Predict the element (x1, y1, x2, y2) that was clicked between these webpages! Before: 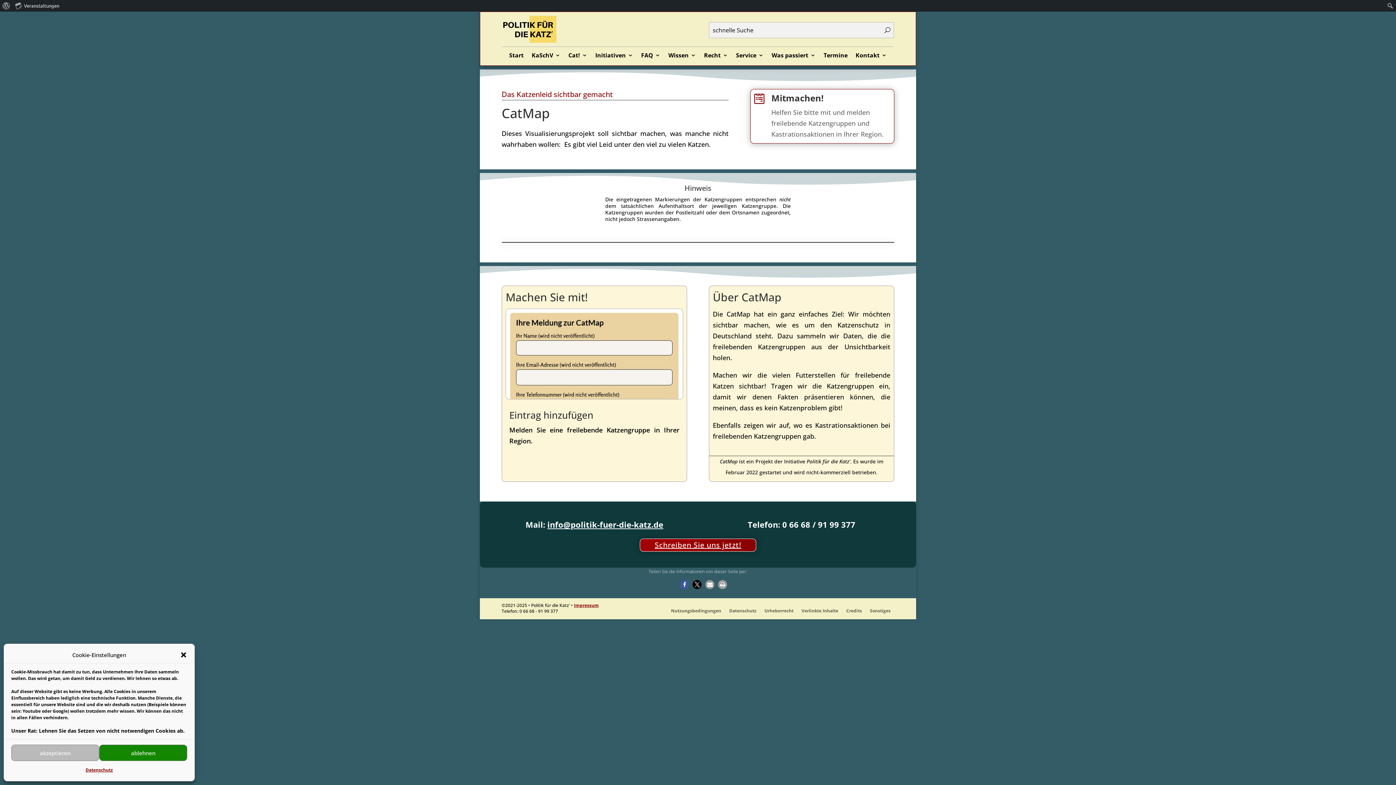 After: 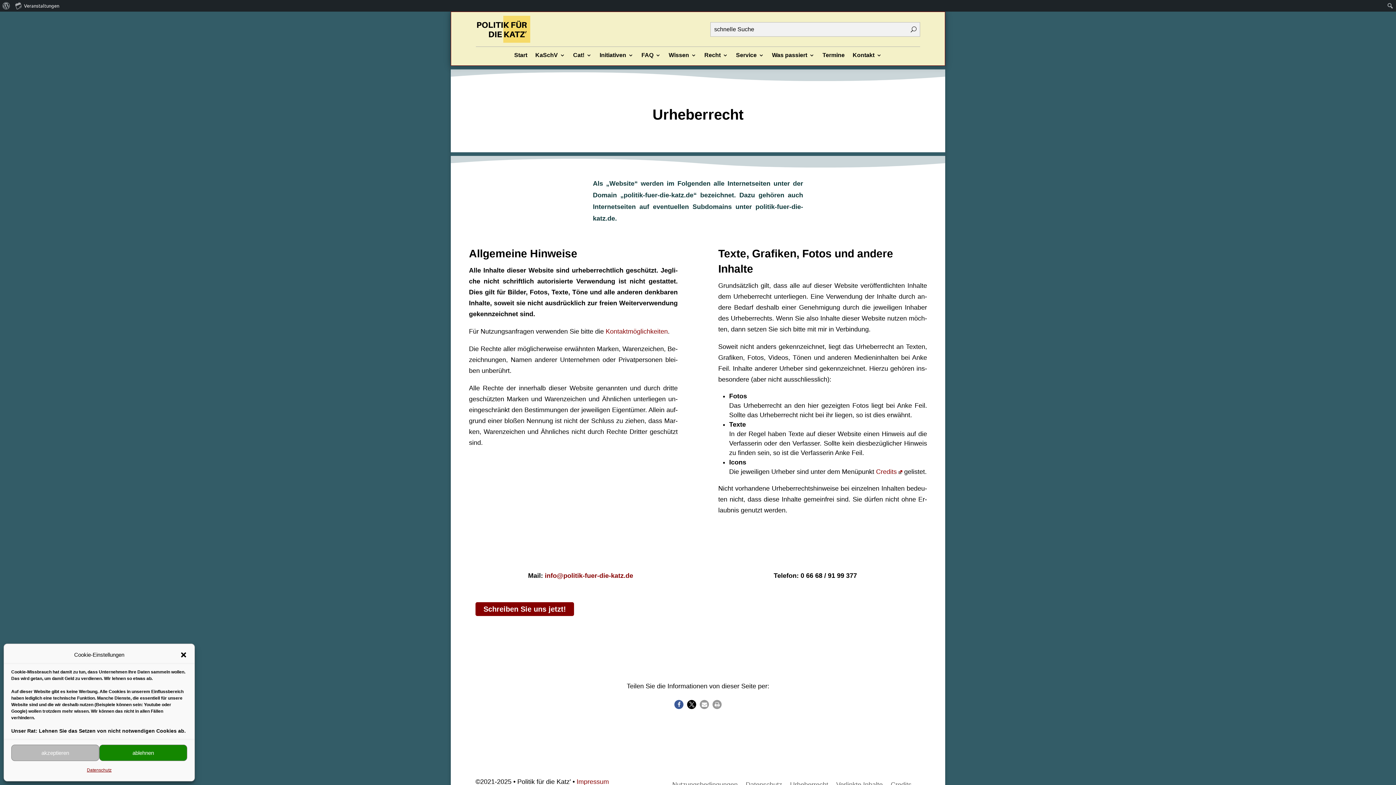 Action: label: Urheberrecht bbox: (764, 605, 793, 619)